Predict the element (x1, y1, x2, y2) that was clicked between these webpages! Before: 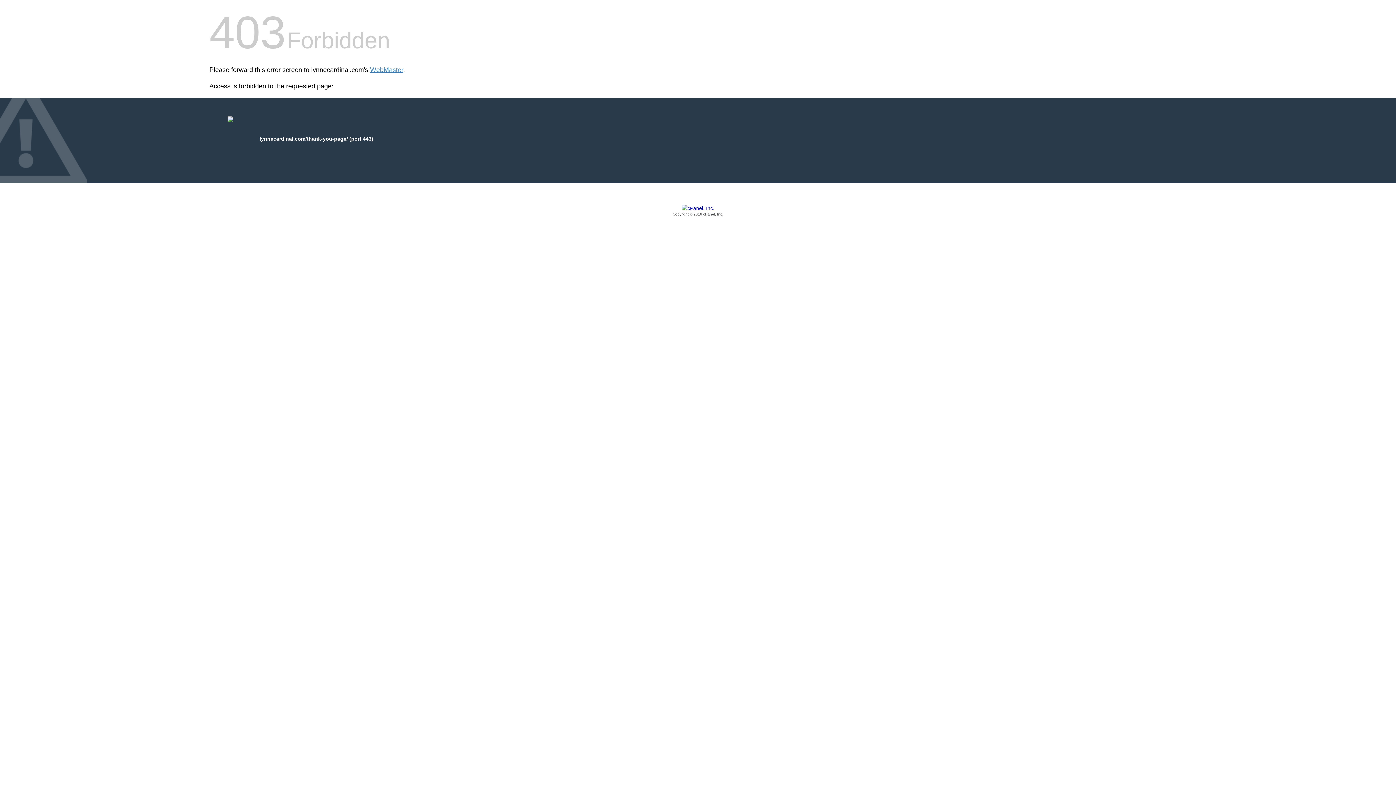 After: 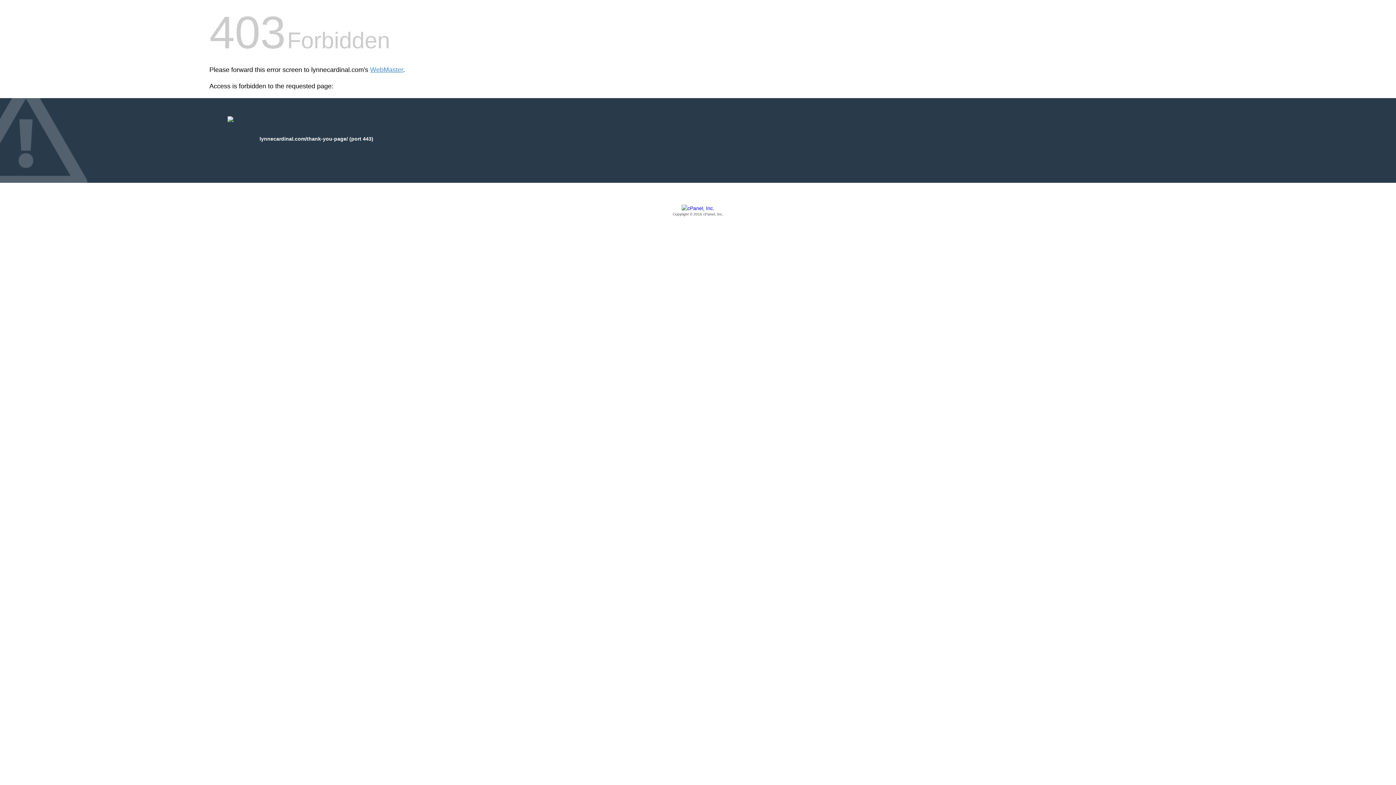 Action: label: Copyright © 2016 cPanel, Inc. bbox: (209, 205, 1186, 217)